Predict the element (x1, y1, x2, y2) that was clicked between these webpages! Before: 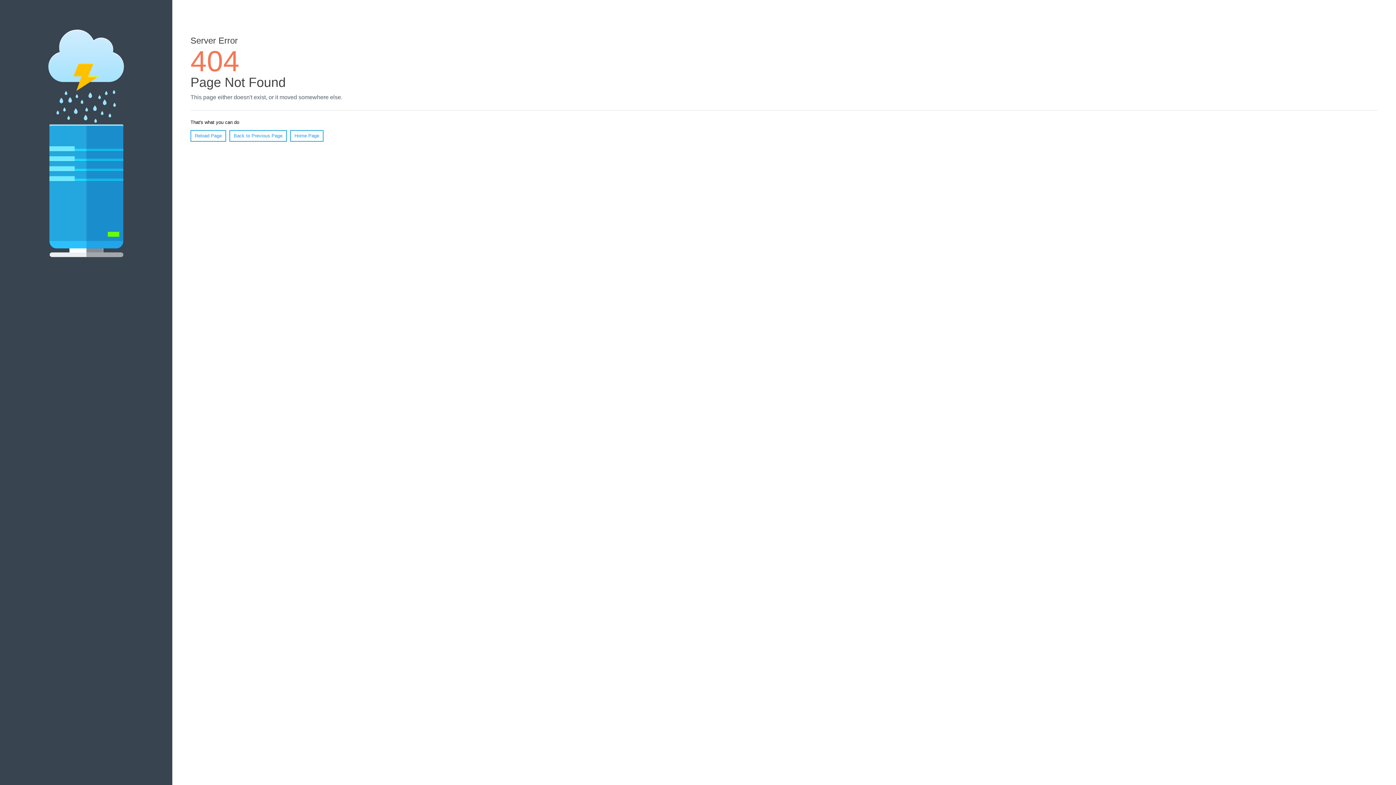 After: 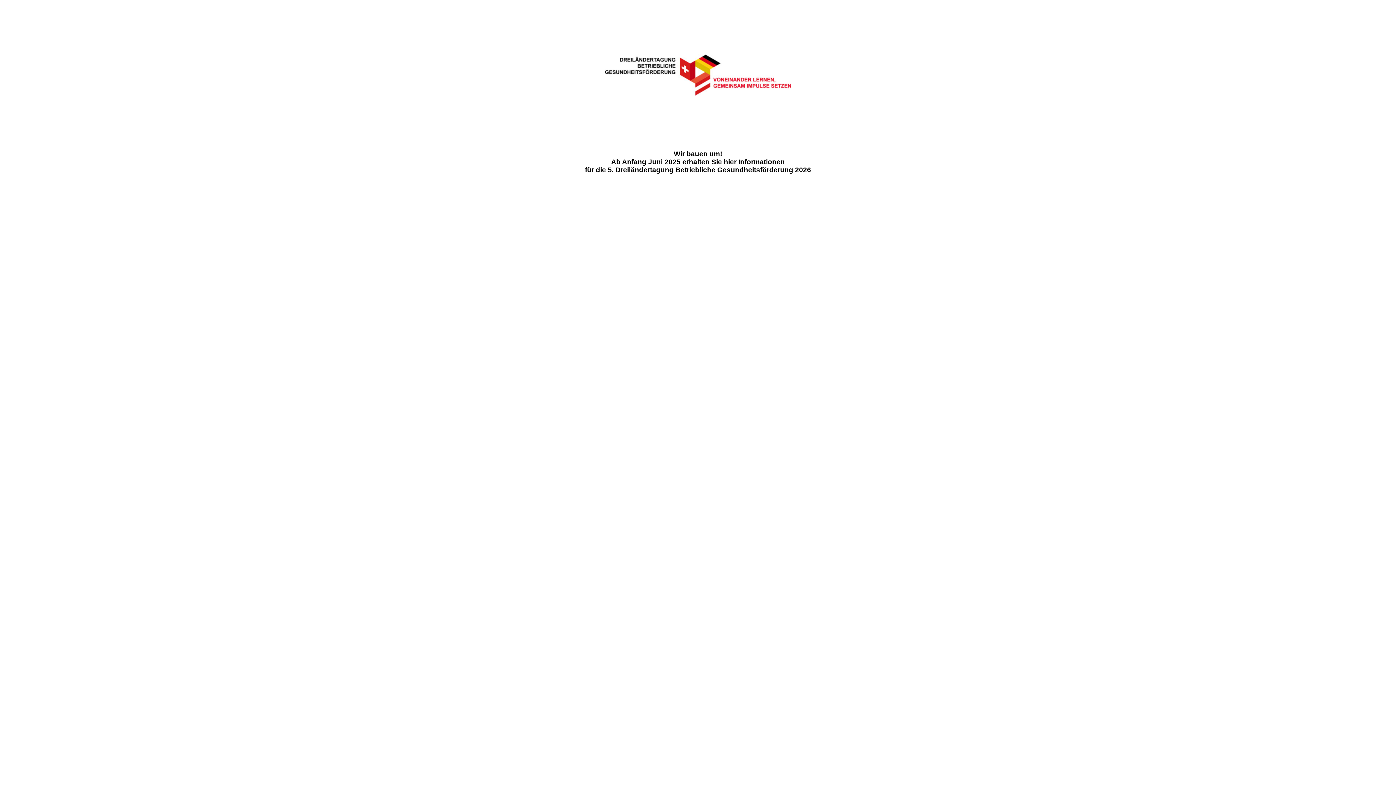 Action: label: Home Page bbox: (290, 130, 323, 141)